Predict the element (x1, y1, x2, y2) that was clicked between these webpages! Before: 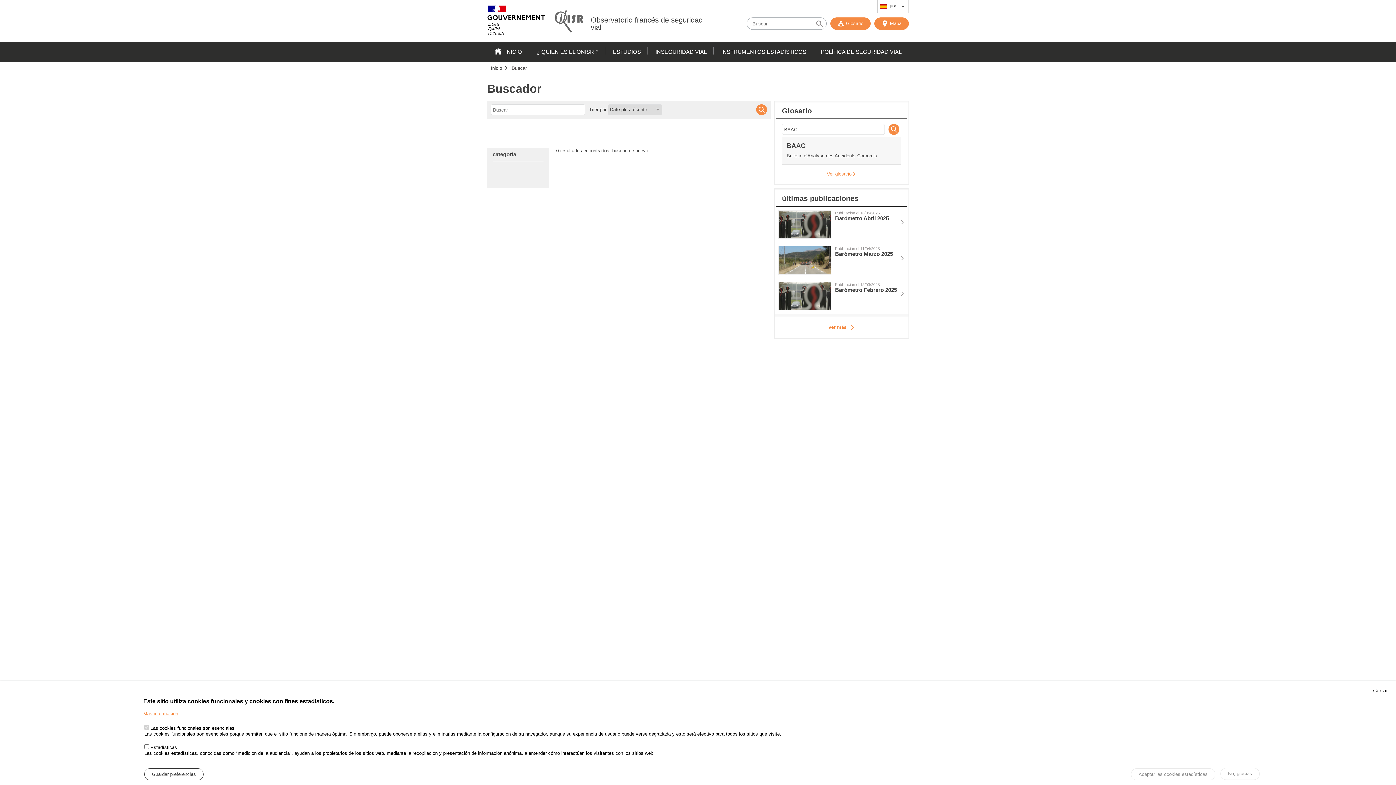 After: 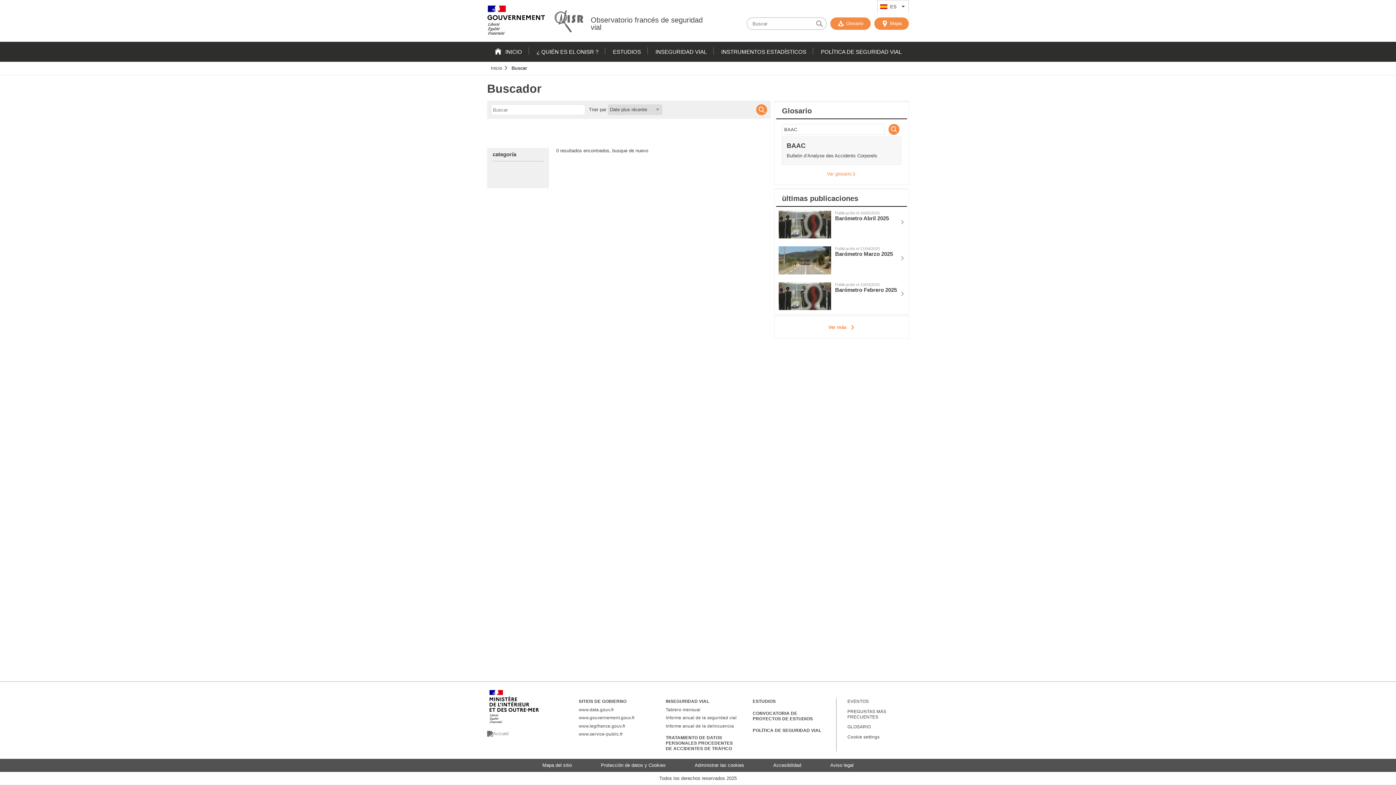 Action: label: Aceptar las cookies estadísticas bbox: (1131, 768, 1215, 780)